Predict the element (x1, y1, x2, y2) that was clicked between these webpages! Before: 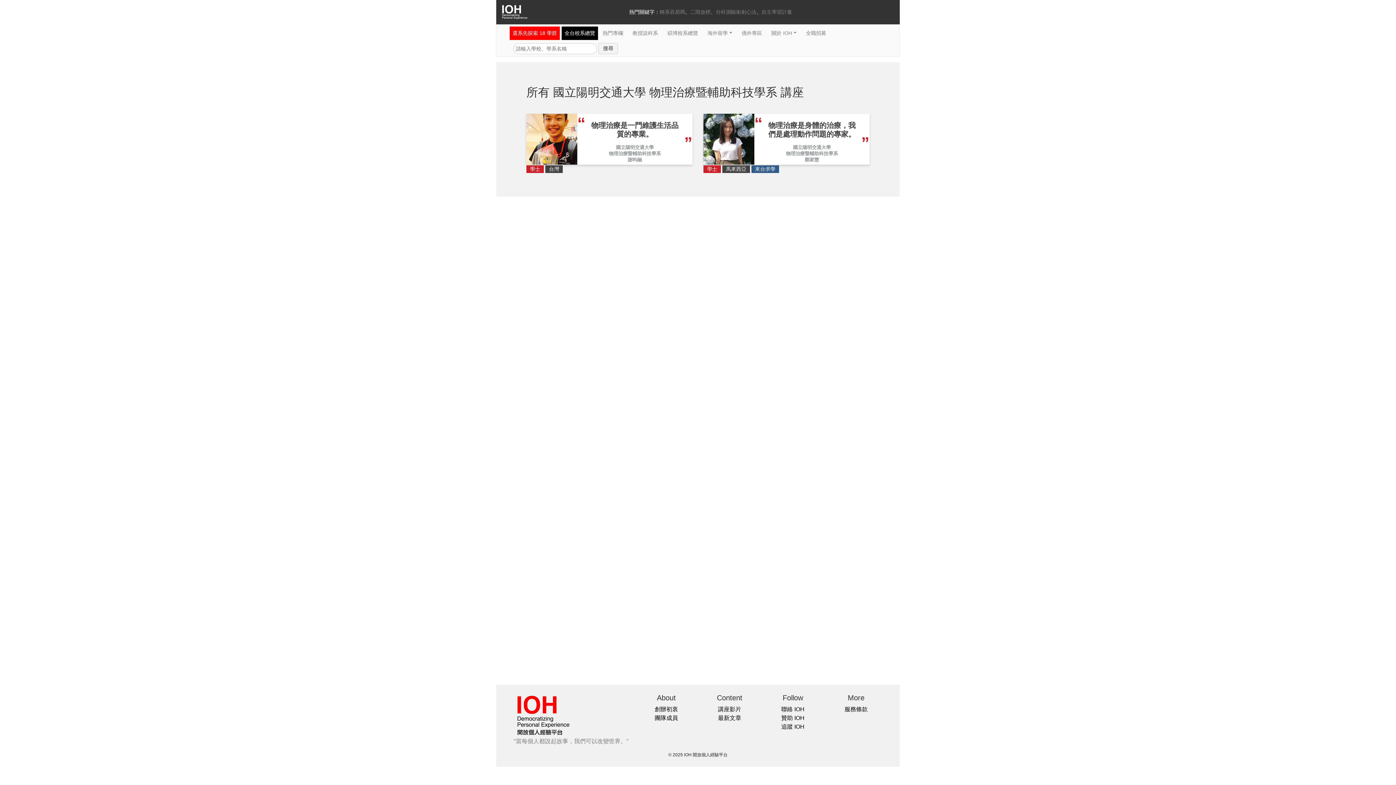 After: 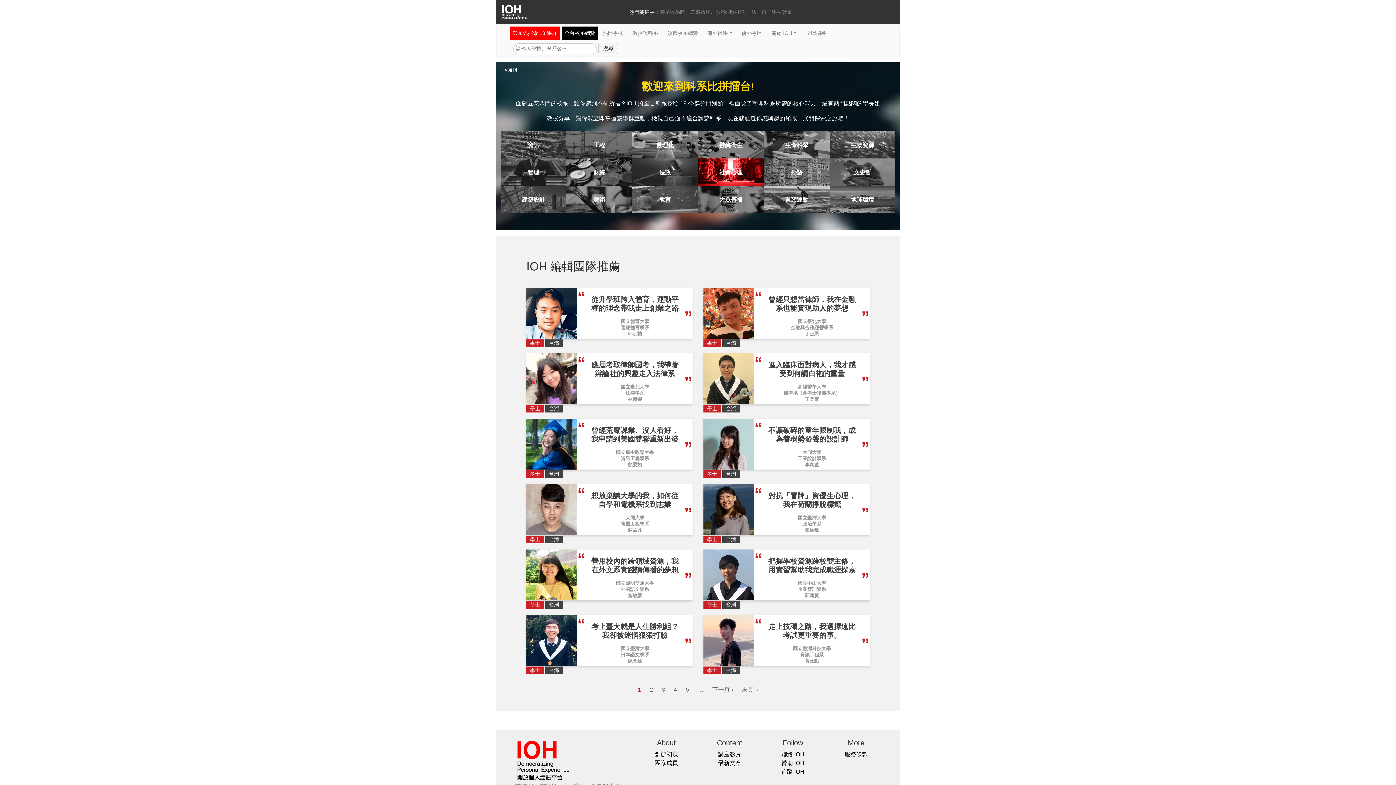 Action: bbox: (703, 165, 721, 173) label: 學士